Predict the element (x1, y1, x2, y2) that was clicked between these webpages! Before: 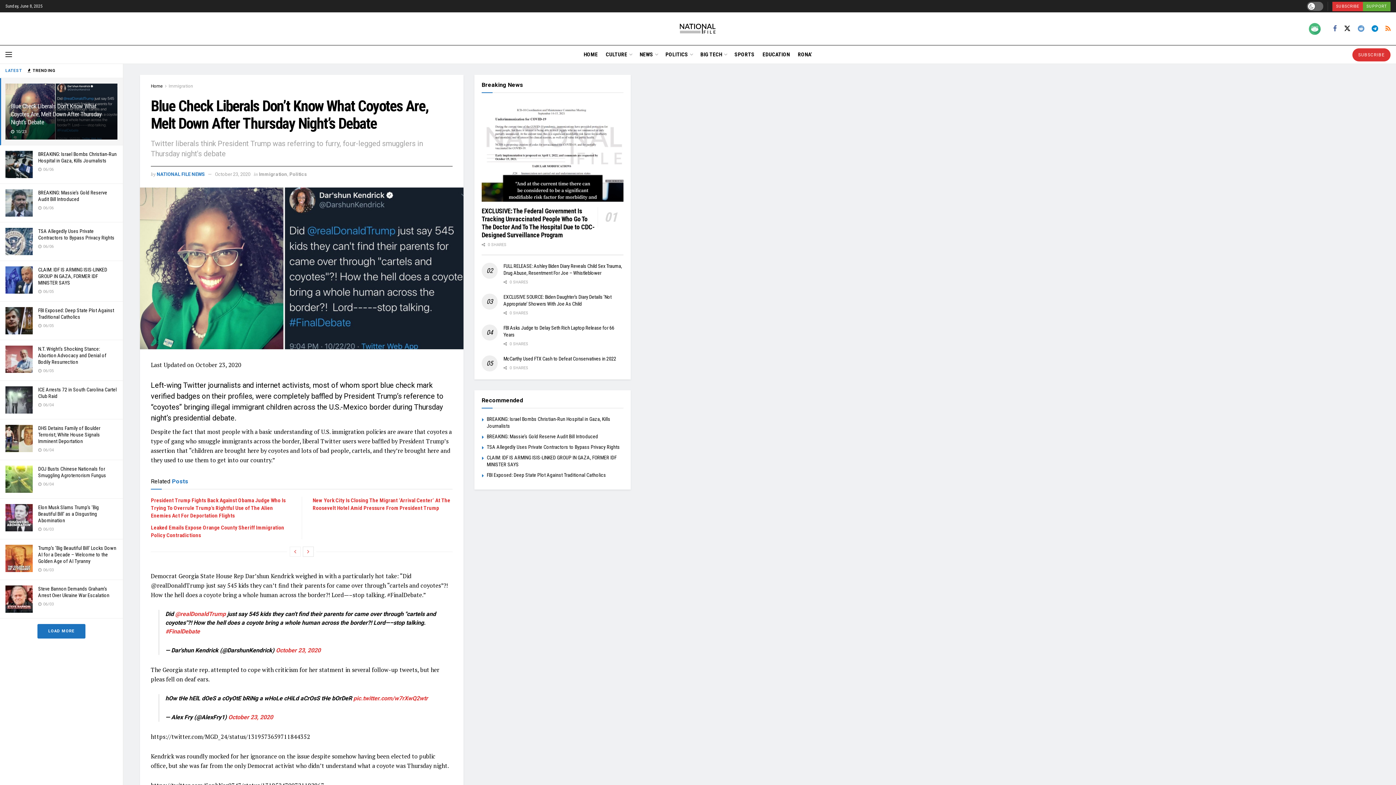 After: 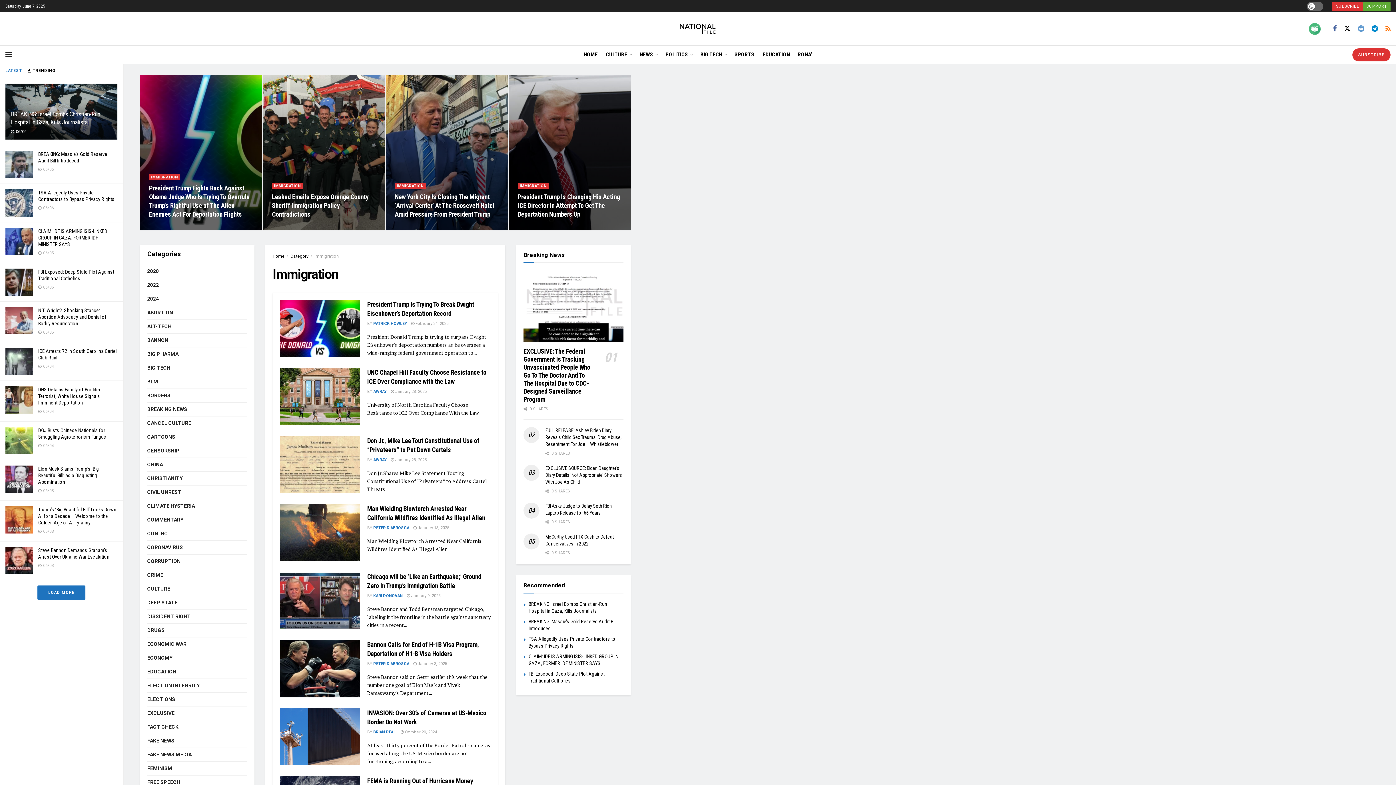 Action: bbox: (168, 83, 193, 88) label: Immigration